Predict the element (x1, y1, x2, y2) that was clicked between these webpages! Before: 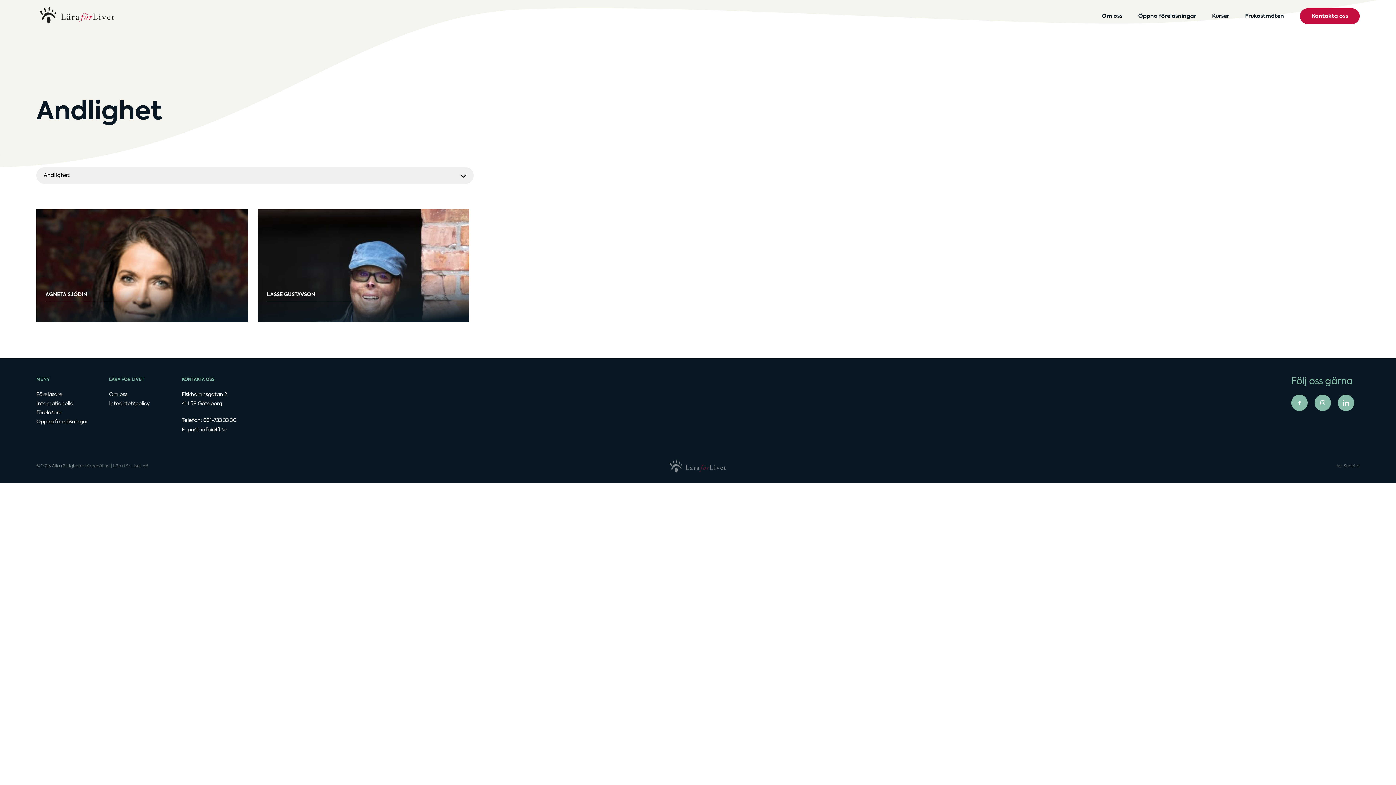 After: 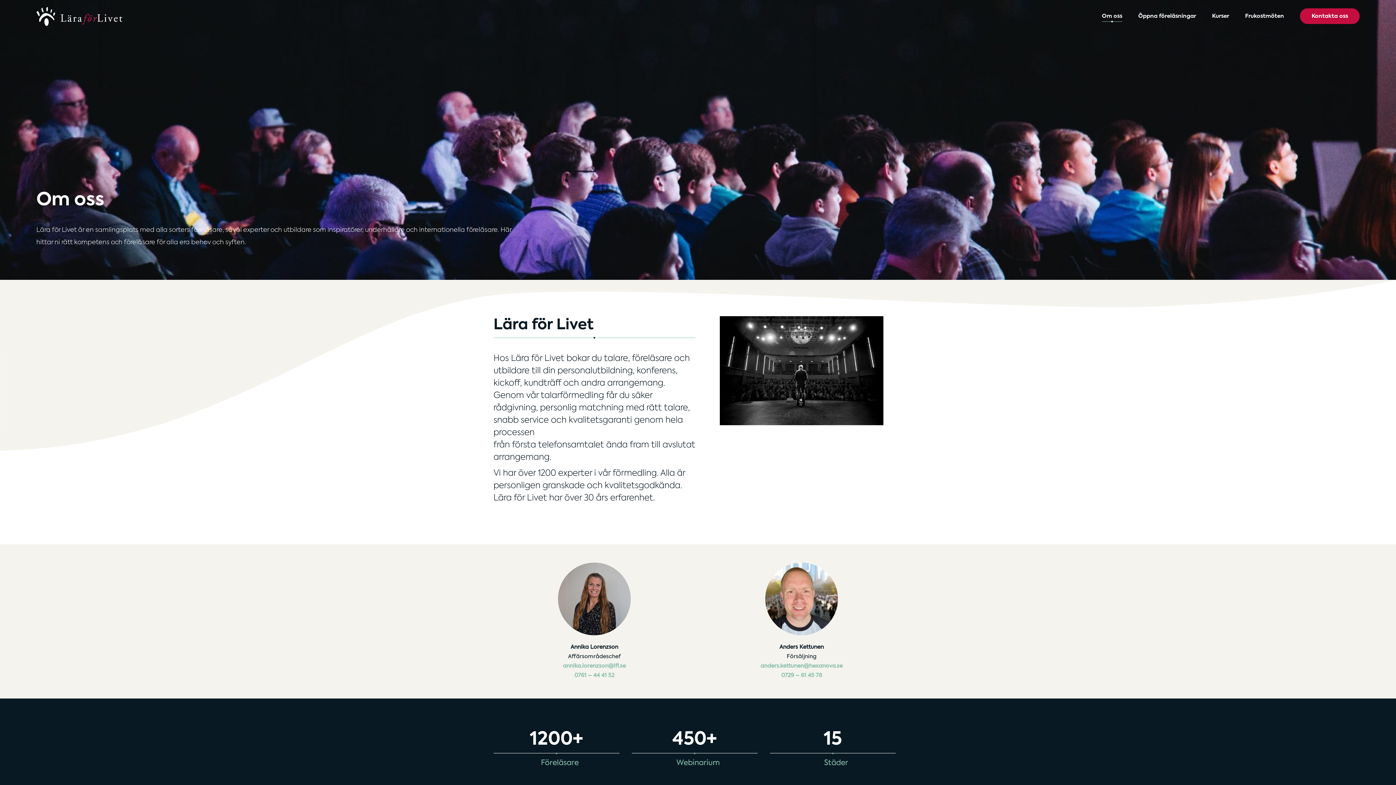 Action: bbox: (1102, 13, 1122, 18) label: Om oss